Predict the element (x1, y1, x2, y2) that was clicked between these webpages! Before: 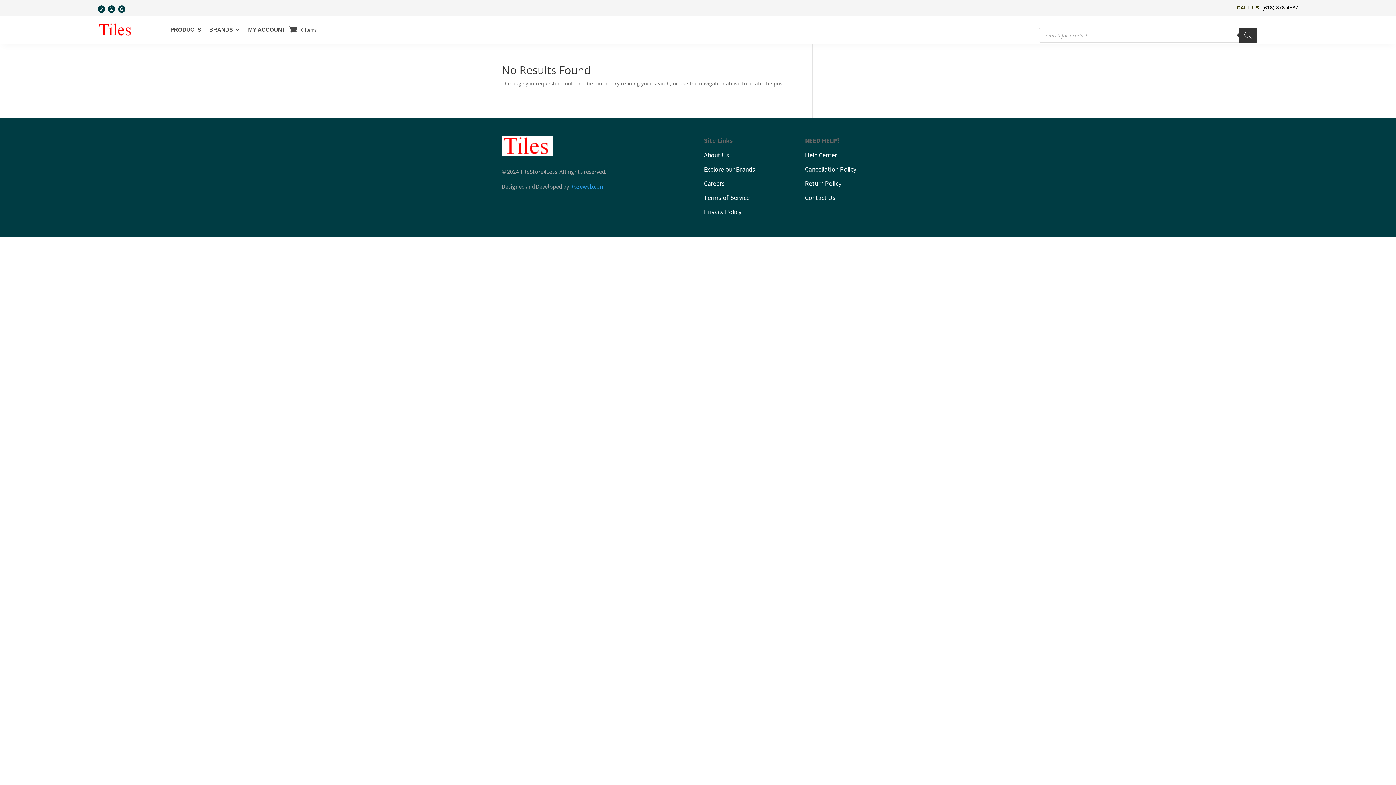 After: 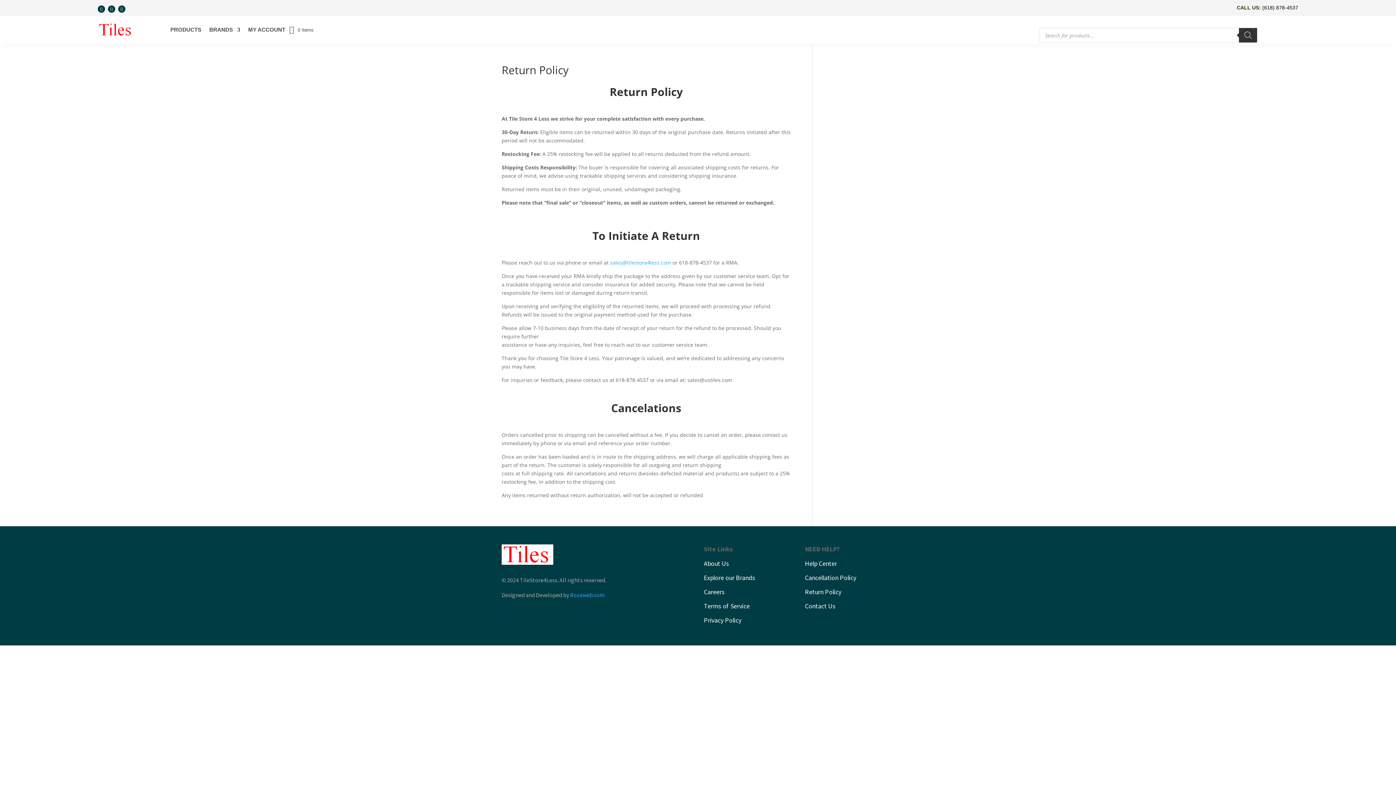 Action: bbox: (805, 179, 843, 187) label: Return Policy 